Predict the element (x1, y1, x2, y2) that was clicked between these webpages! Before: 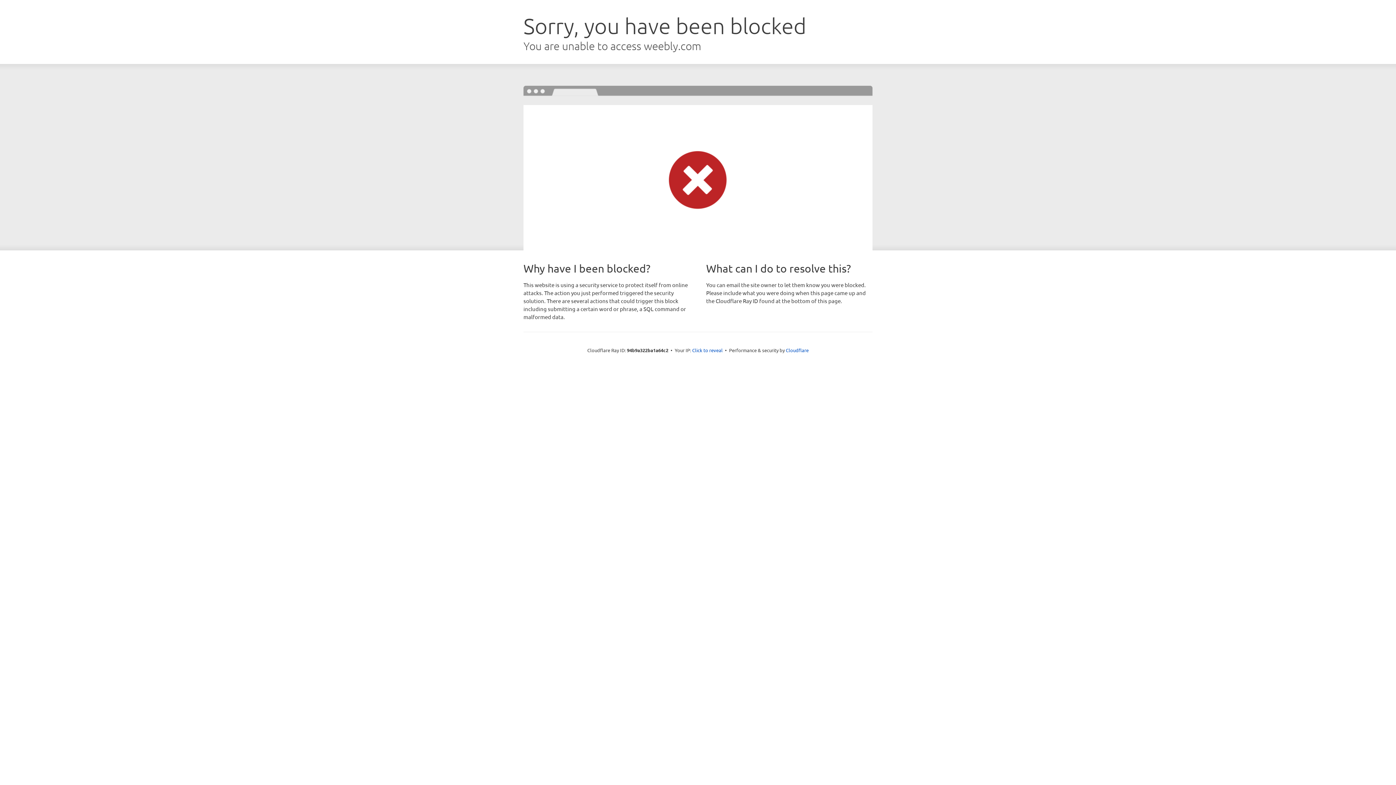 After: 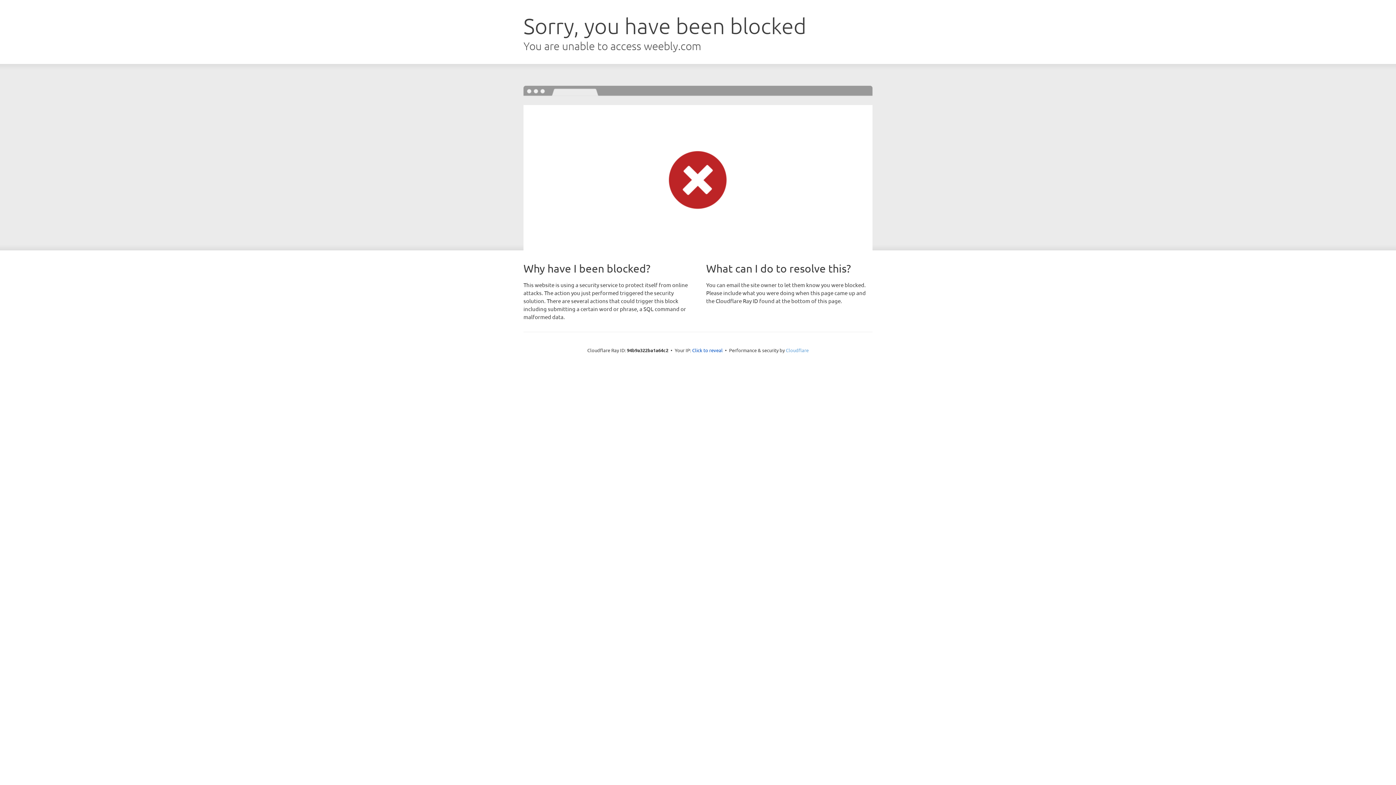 Action: bbox: (786, 347, 808, 353) label: Cloudflare